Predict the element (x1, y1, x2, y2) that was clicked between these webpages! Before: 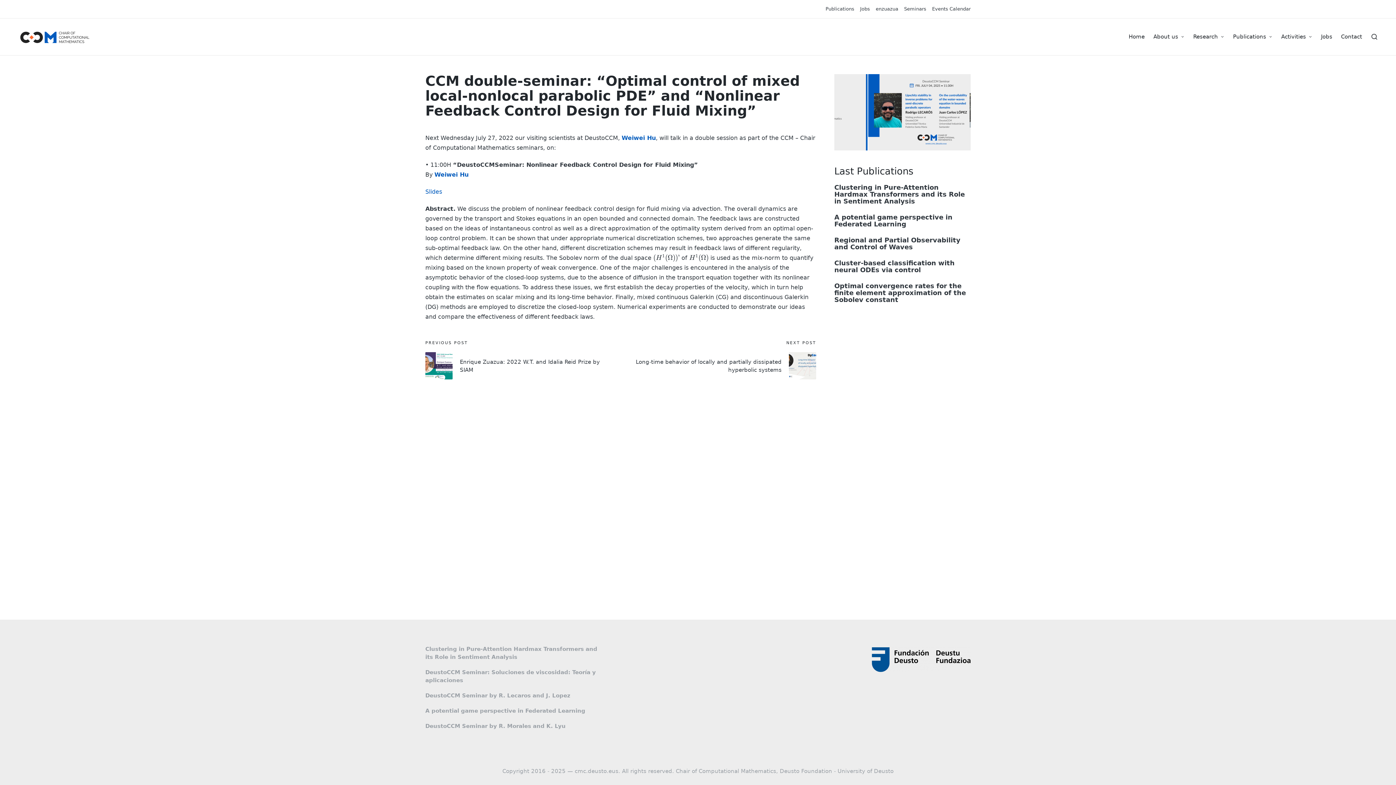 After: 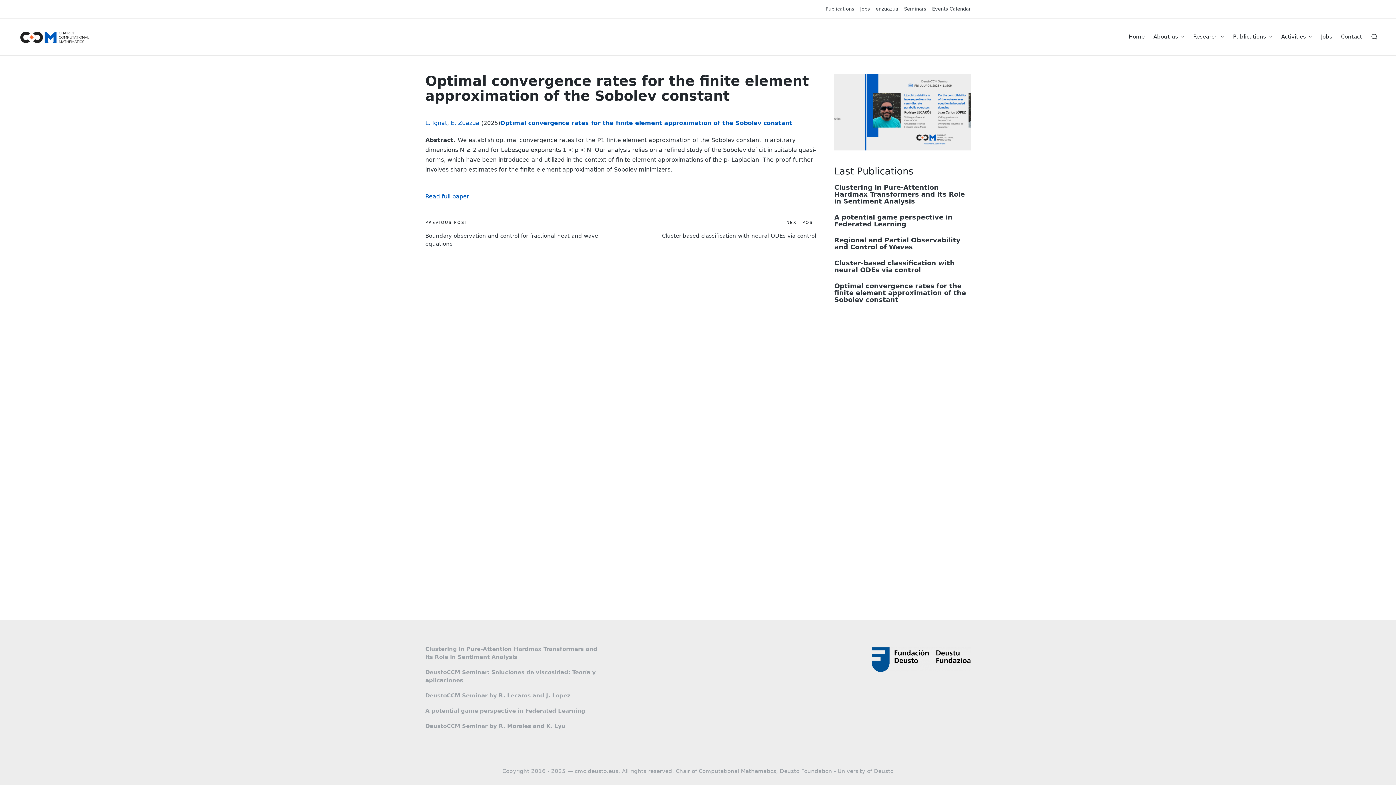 Action: label: Optimal convergence rates for the finite element approximation of the Sobolev constant bbox: (834, 282, 966, 303)